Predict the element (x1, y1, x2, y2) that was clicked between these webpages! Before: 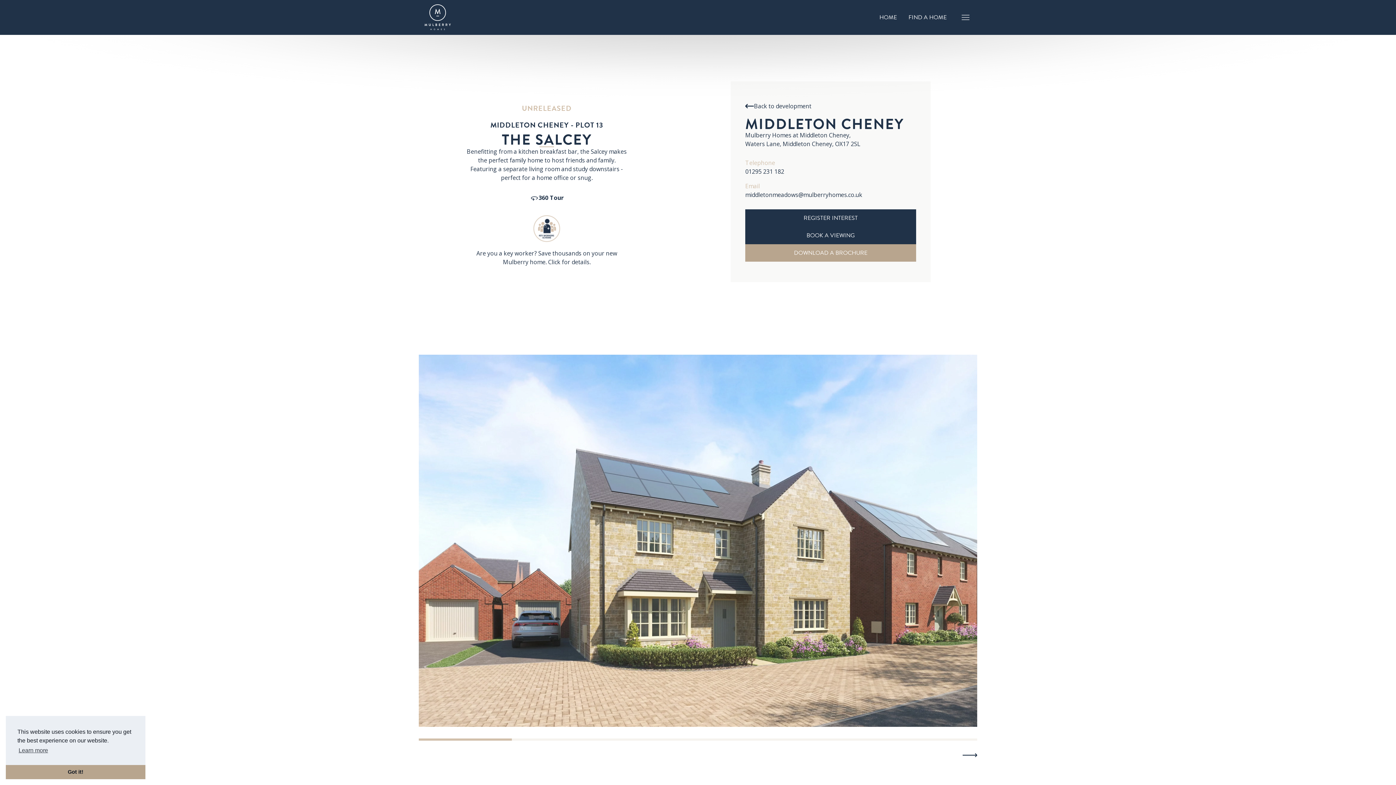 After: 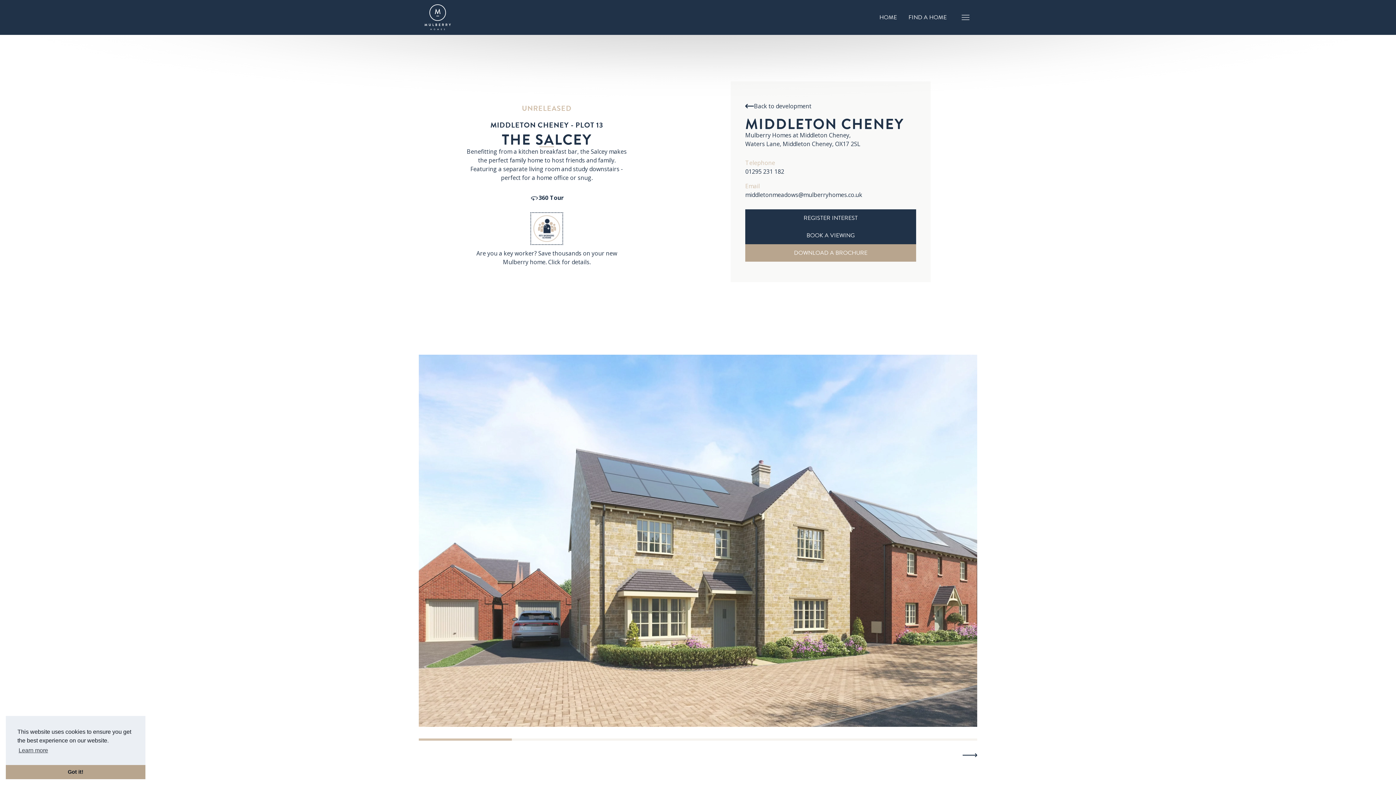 Action: bbox: (532, 214, 561, 243)